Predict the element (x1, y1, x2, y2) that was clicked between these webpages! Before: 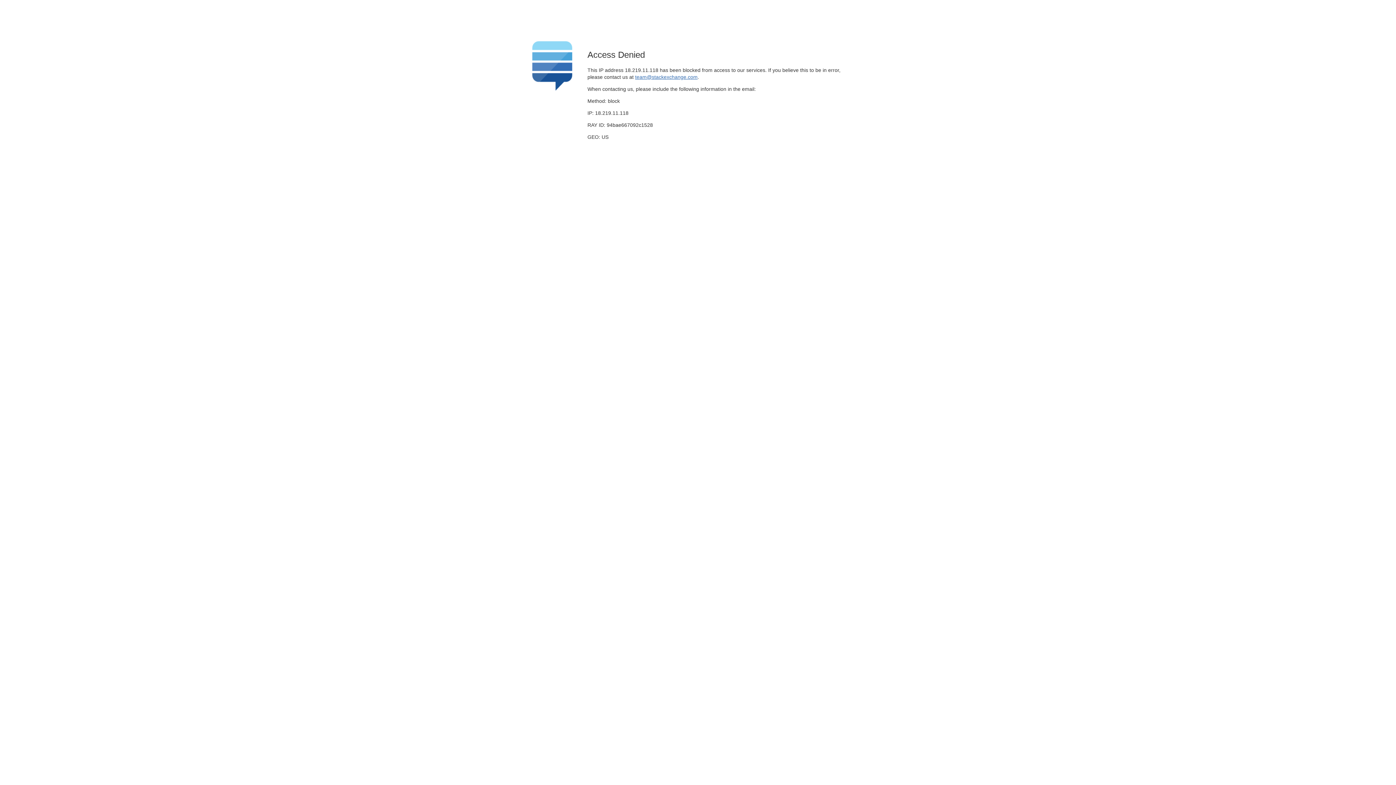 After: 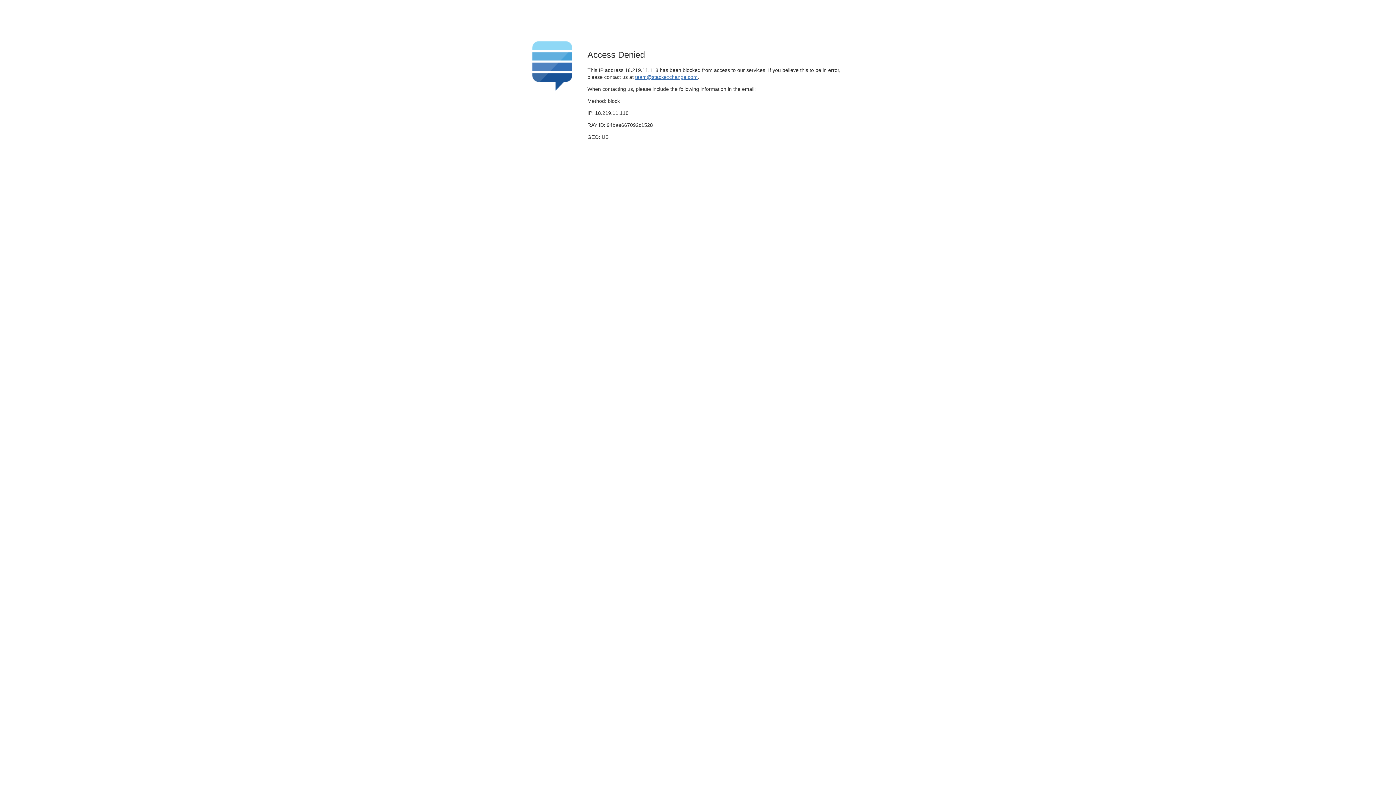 Action: bbox: (635, 74, 697, 79) label: team@stackexchange.com